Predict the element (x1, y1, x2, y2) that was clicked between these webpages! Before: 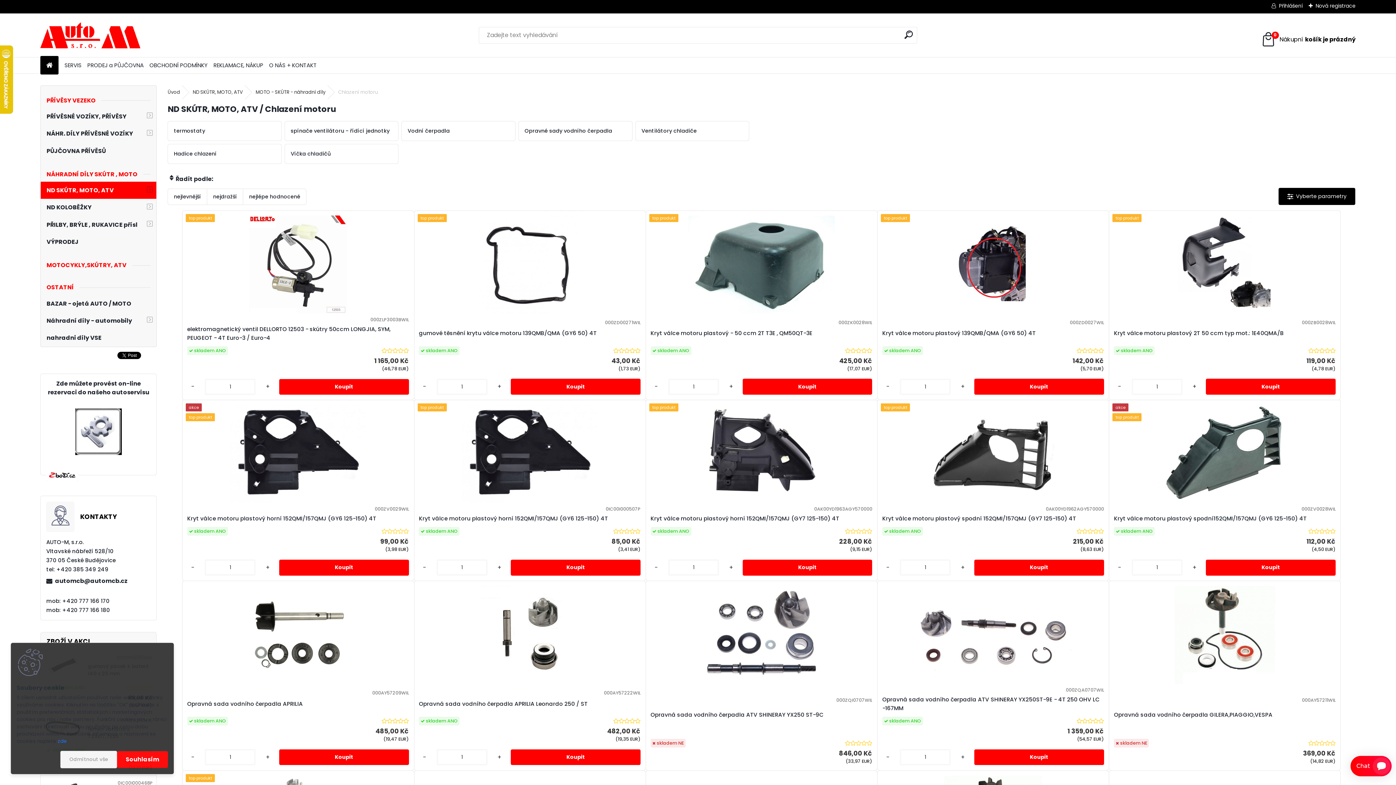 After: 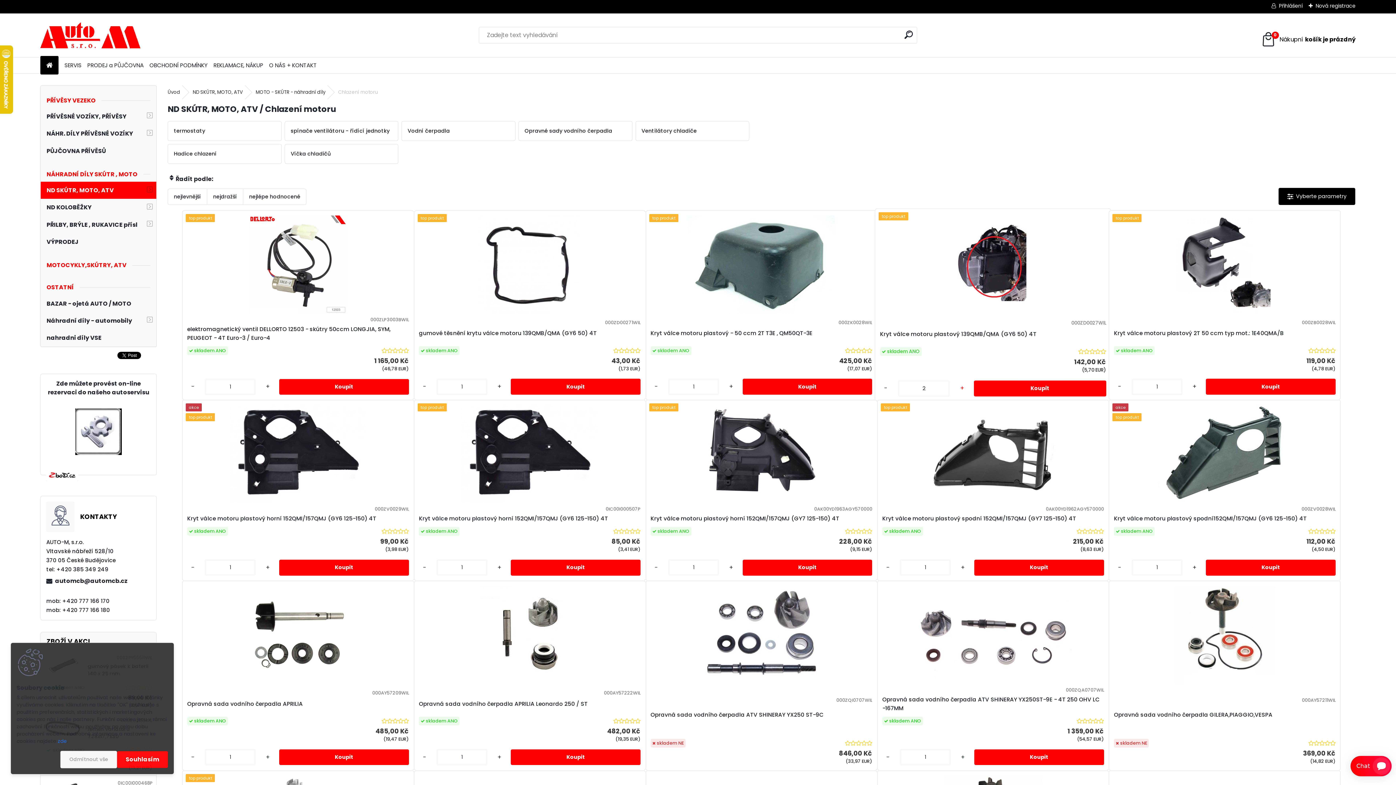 Action: bbox: (958, 382, 967, 391) label: +